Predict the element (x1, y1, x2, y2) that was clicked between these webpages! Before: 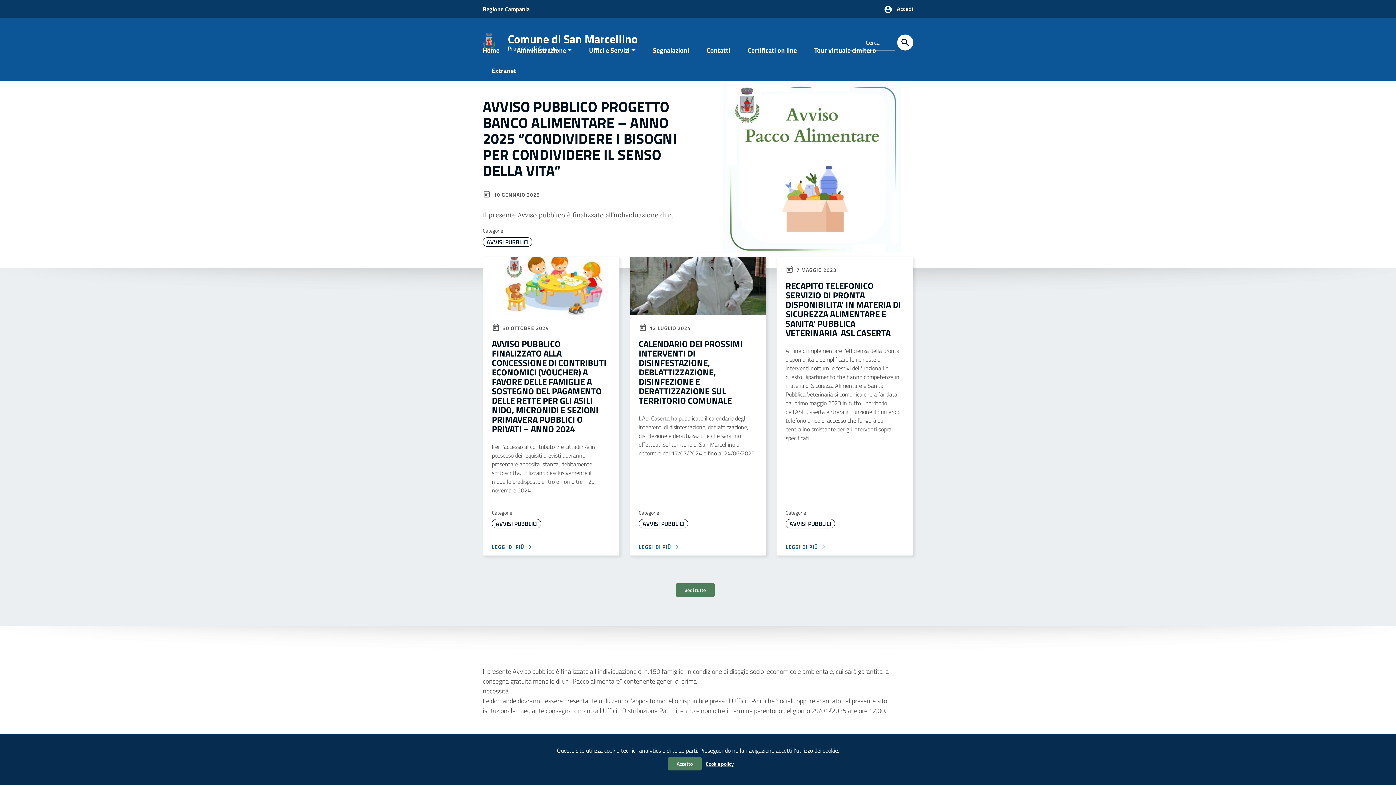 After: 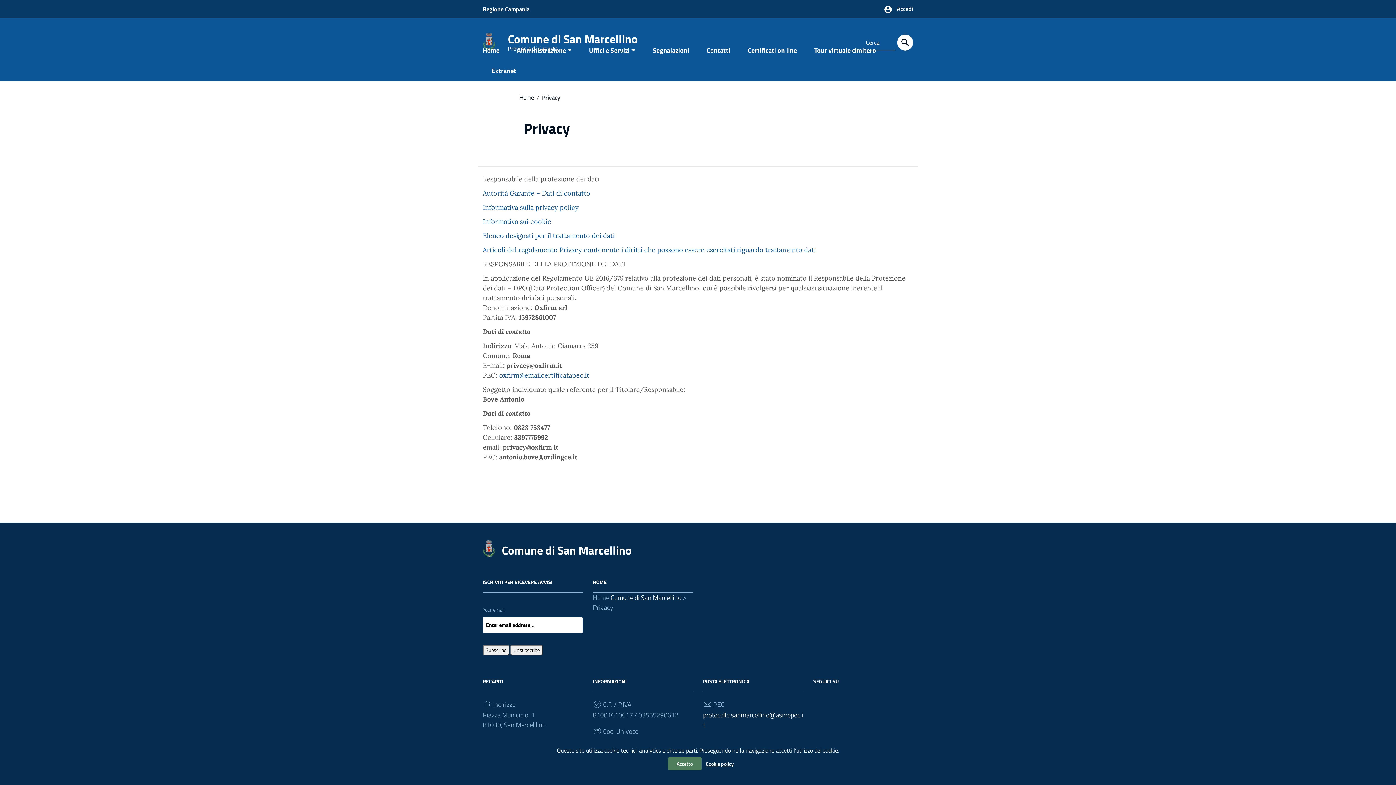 Action: bbox: (706, 757, 734, 770) label: Cookie policy